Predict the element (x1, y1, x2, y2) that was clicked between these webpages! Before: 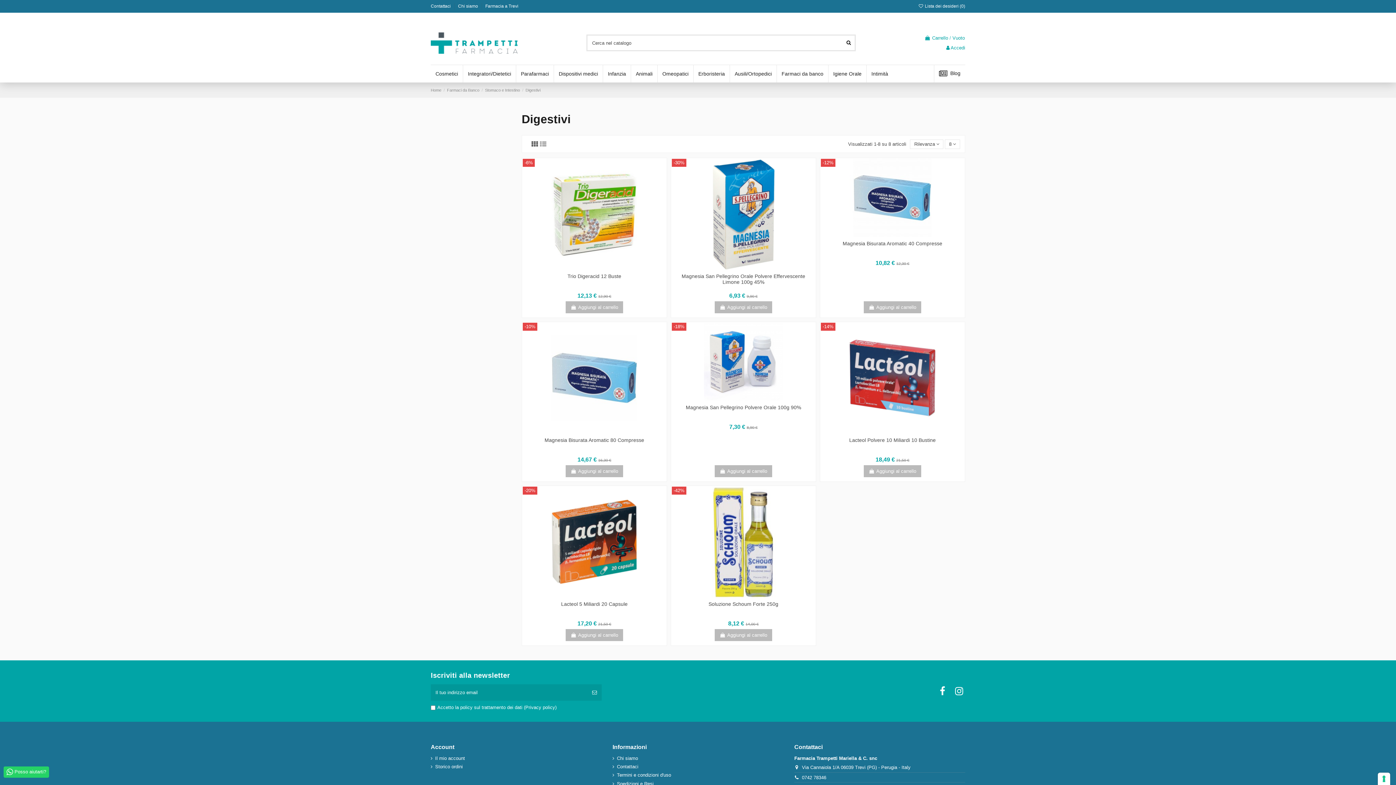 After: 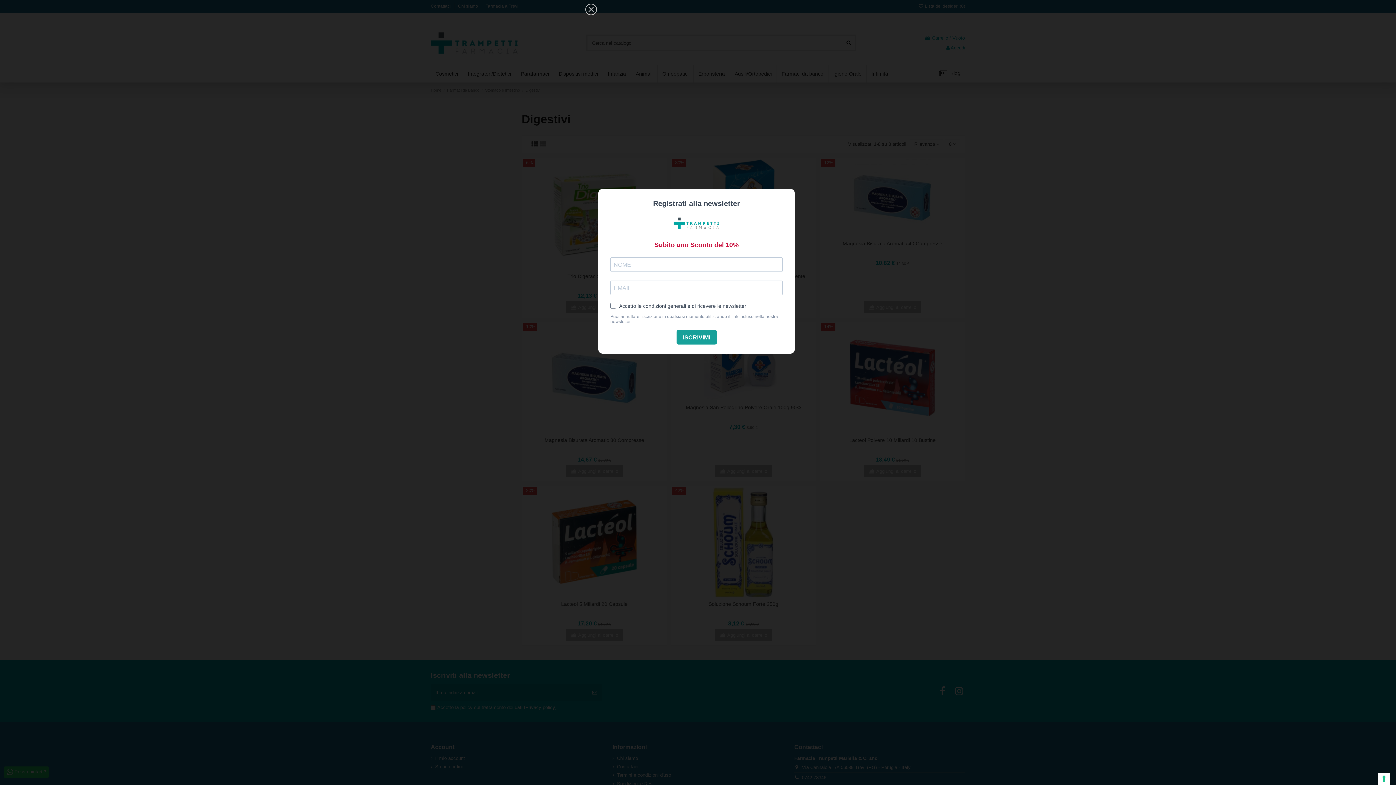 Action: bbox: (802, 775, 826, 780) label: 0742 78346